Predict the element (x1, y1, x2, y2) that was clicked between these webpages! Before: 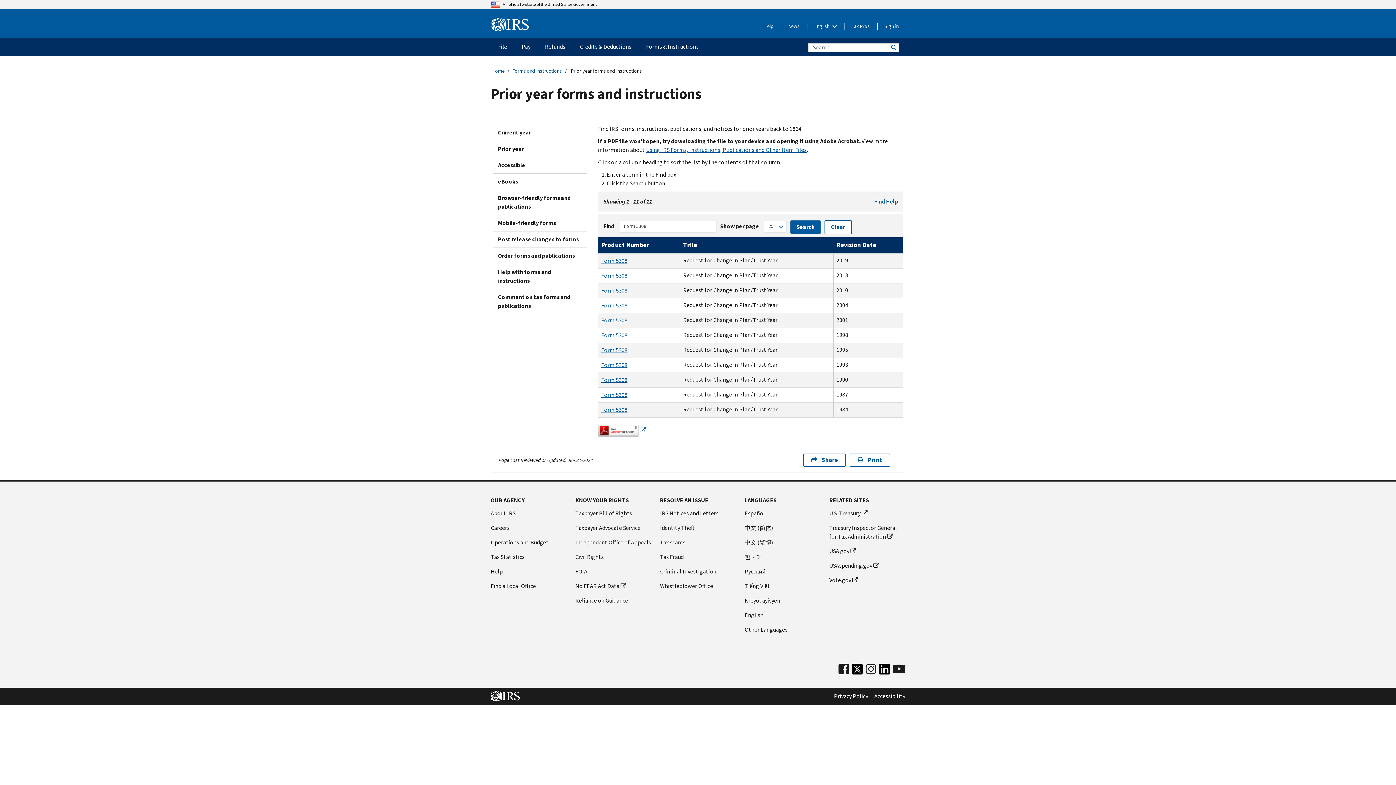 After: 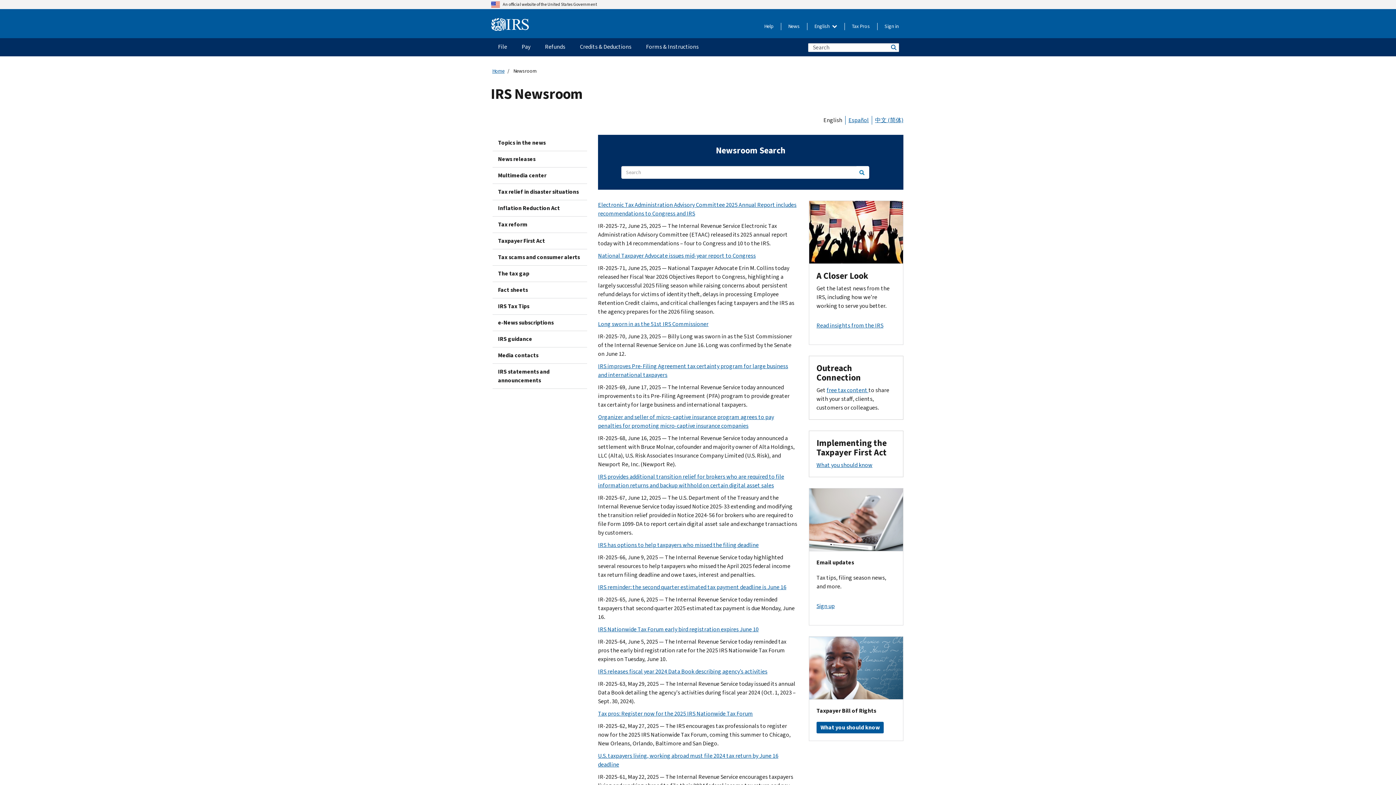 Action: bbox: (788, 22, 800, 30) label: News